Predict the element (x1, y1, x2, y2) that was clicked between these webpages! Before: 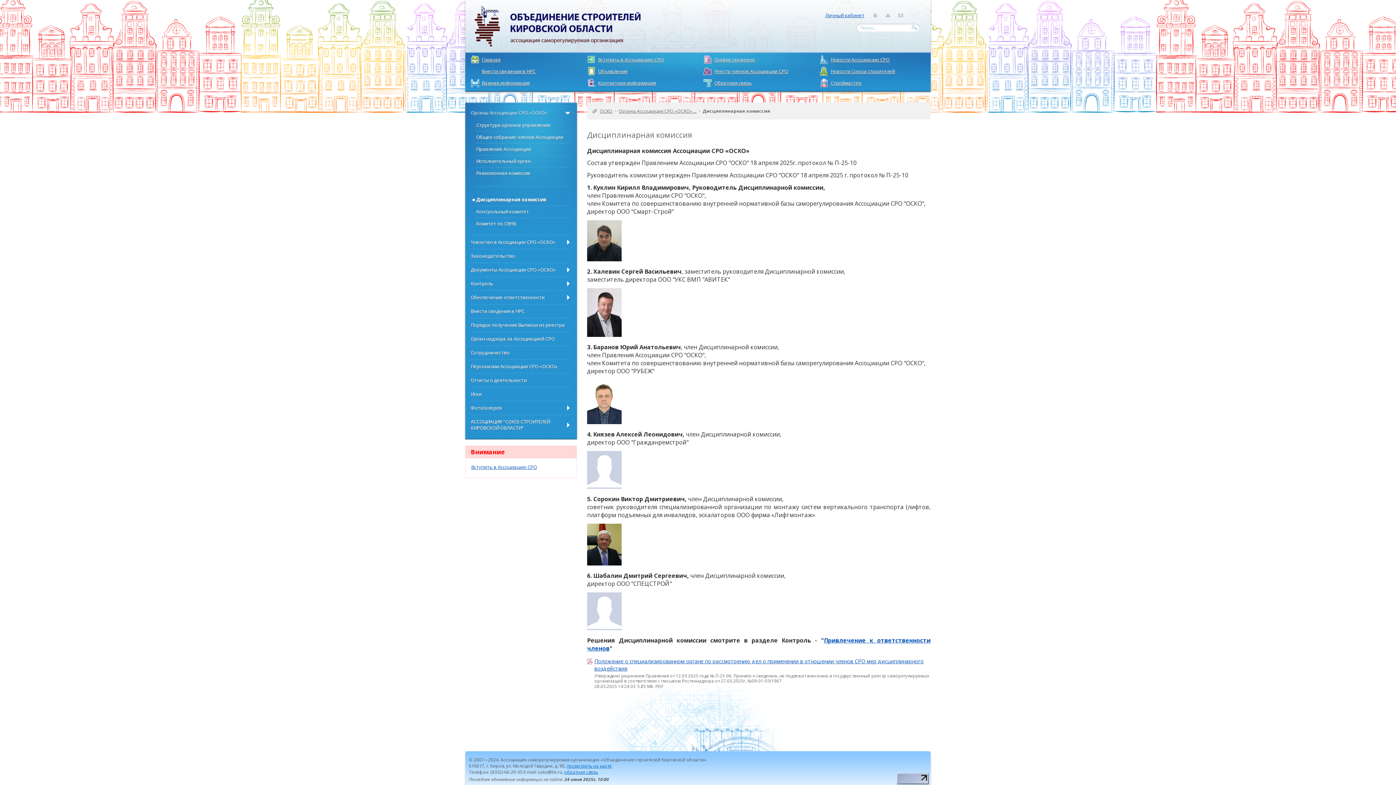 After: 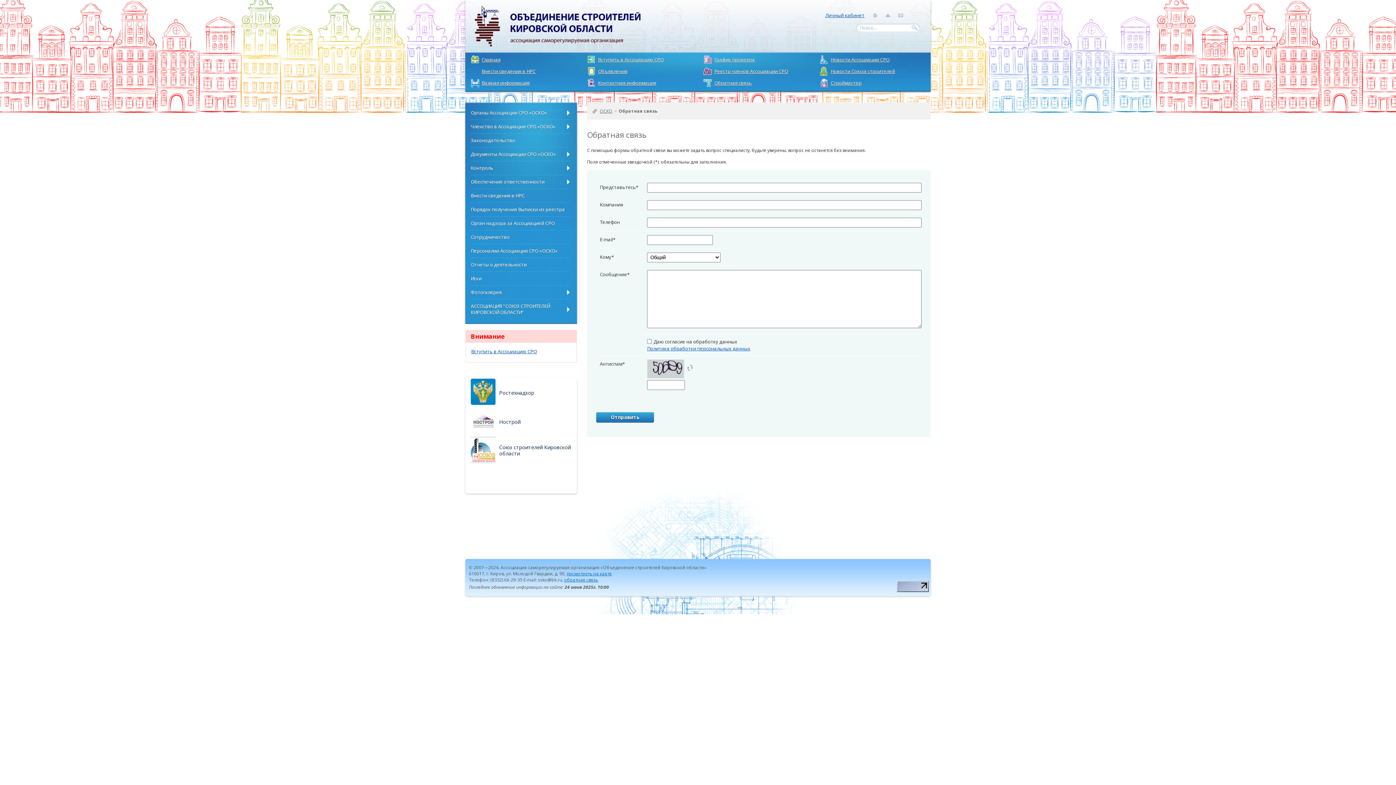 Action: bbox: (564, 769, 598, 775) label: обратная связь